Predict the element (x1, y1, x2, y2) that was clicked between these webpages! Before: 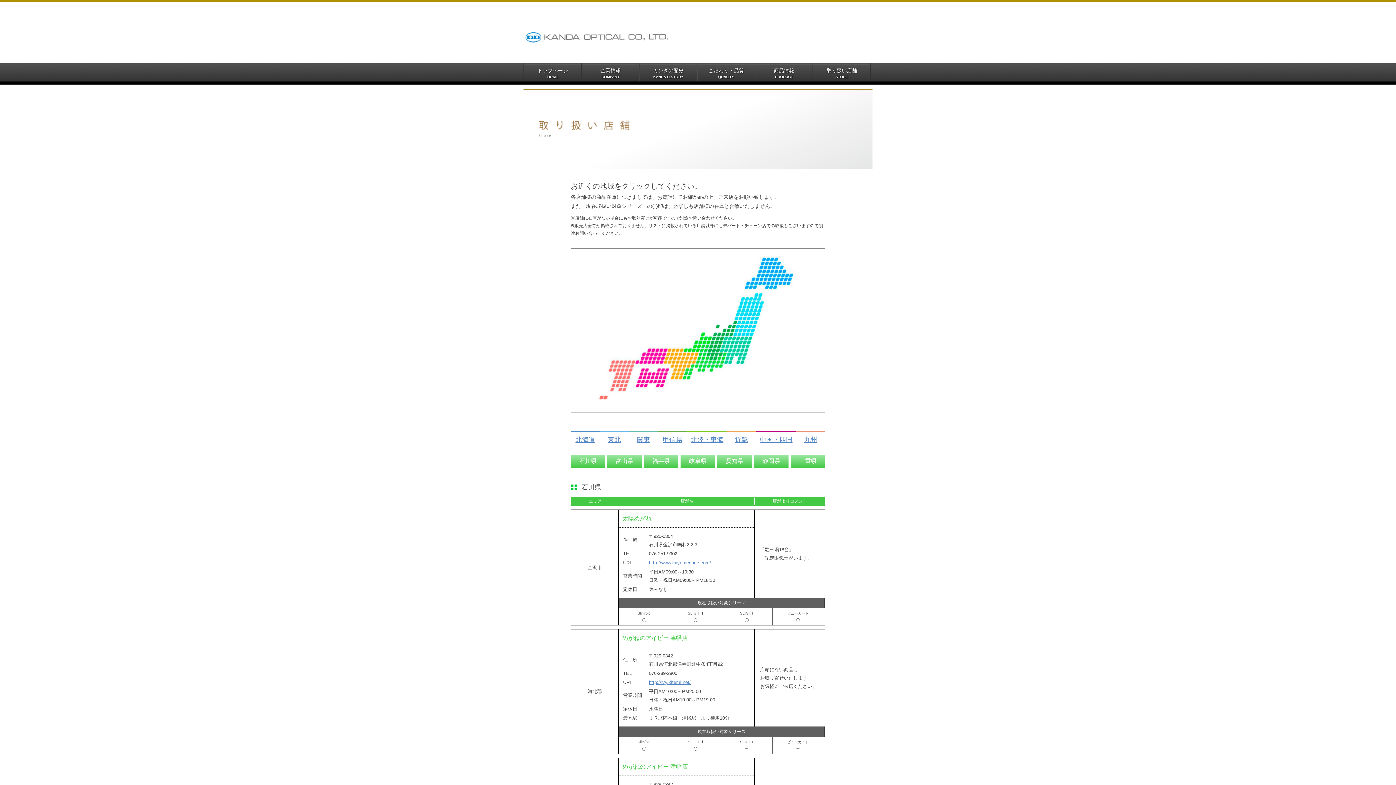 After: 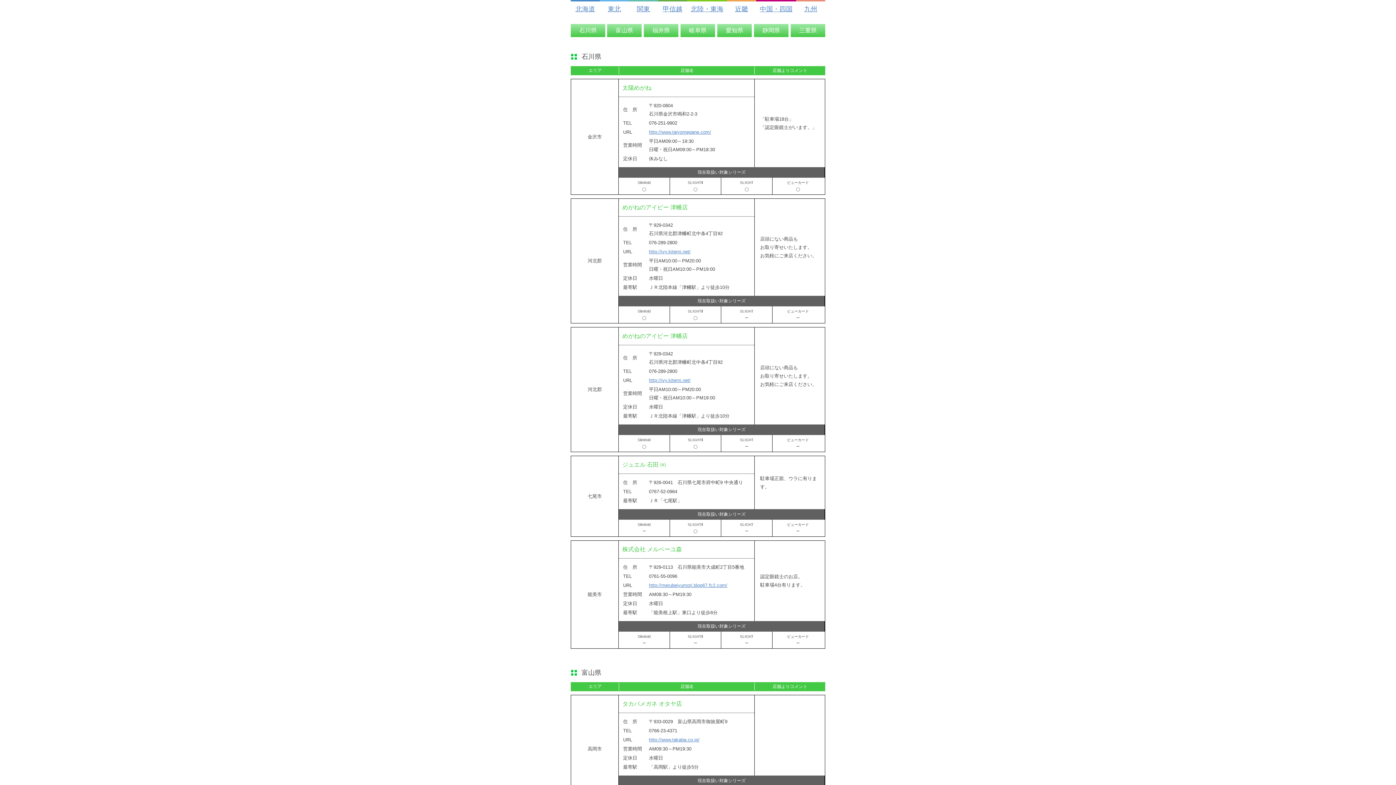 Action: label: 北陸・東海 bbox: (690, 436, 723, 443)